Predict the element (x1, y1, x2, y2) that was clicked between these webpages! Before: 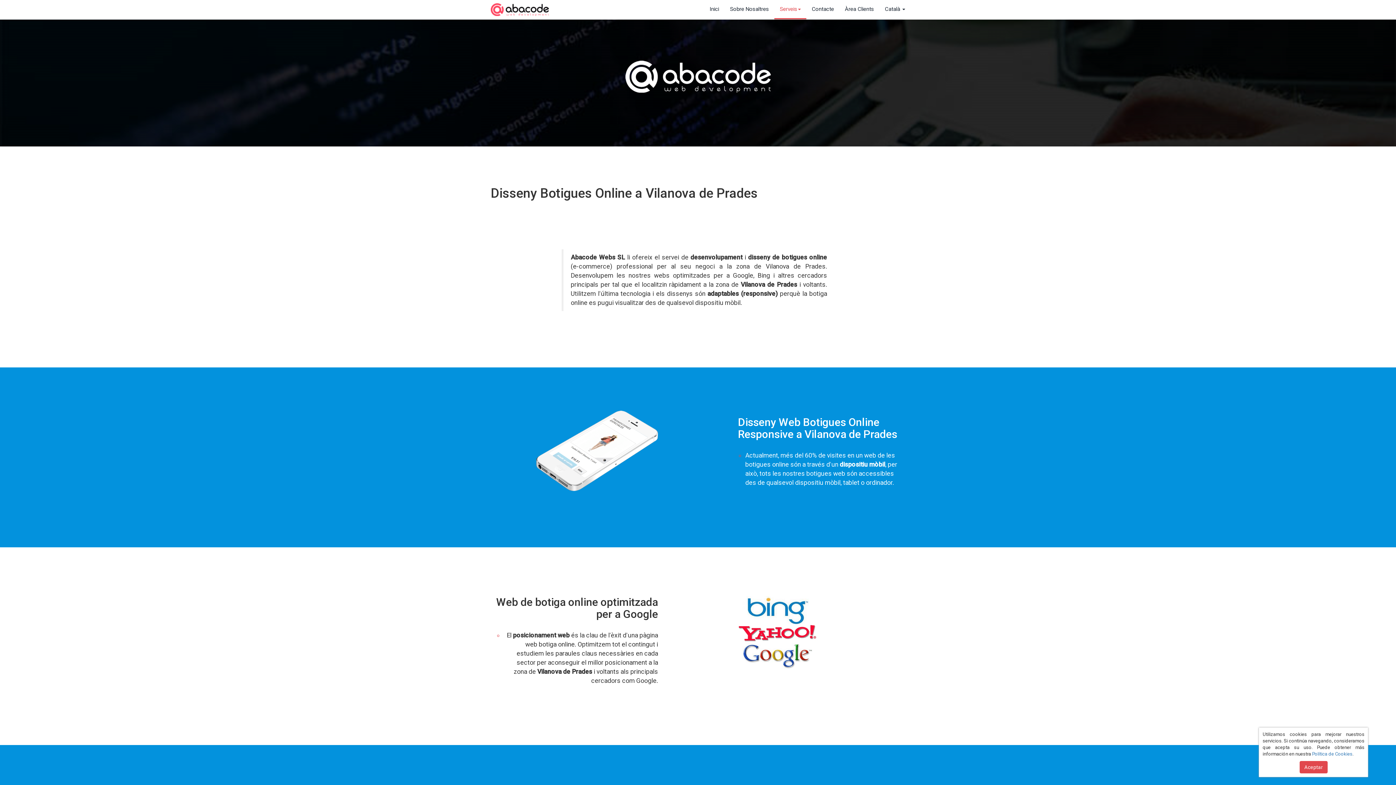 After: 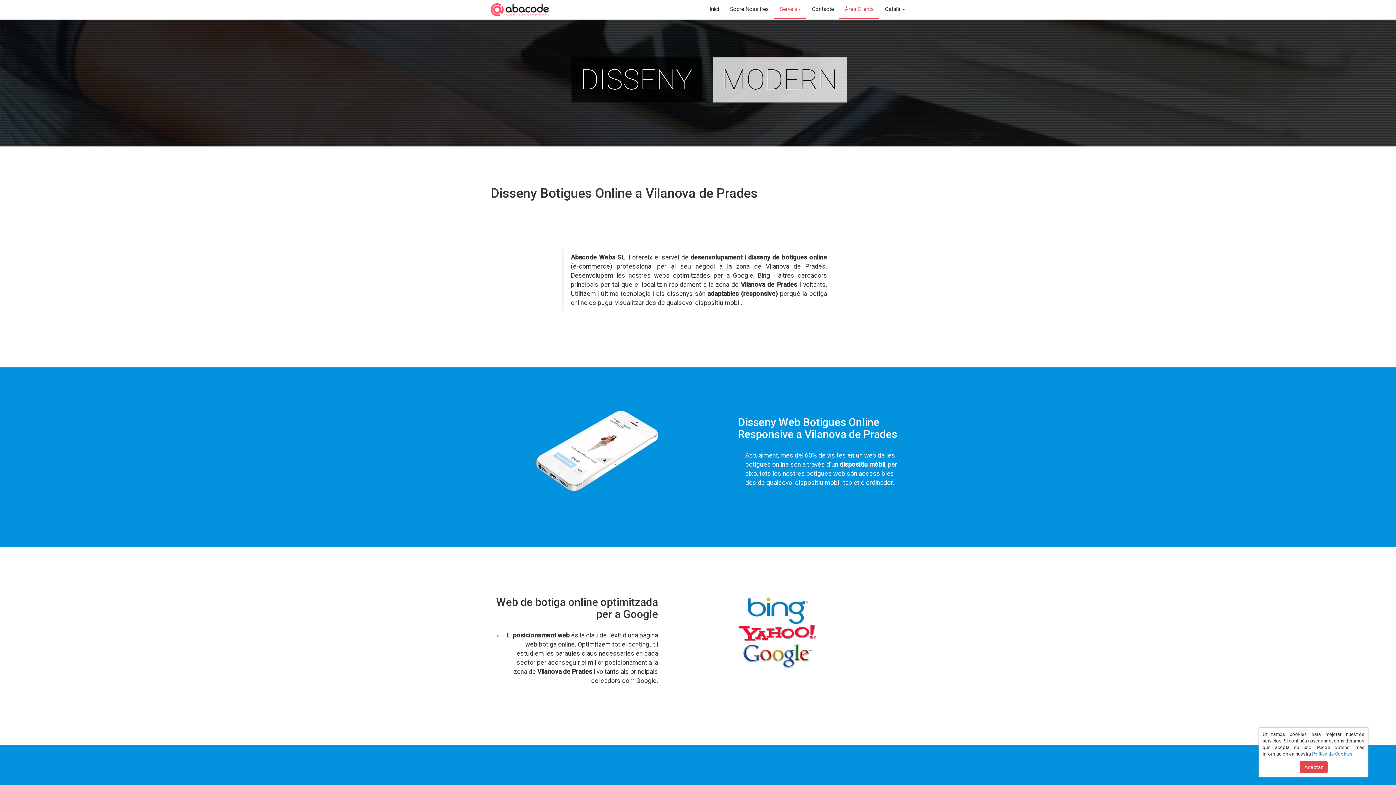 Action: bbox: (839, 0, 879, 19) label: Àrea Clients